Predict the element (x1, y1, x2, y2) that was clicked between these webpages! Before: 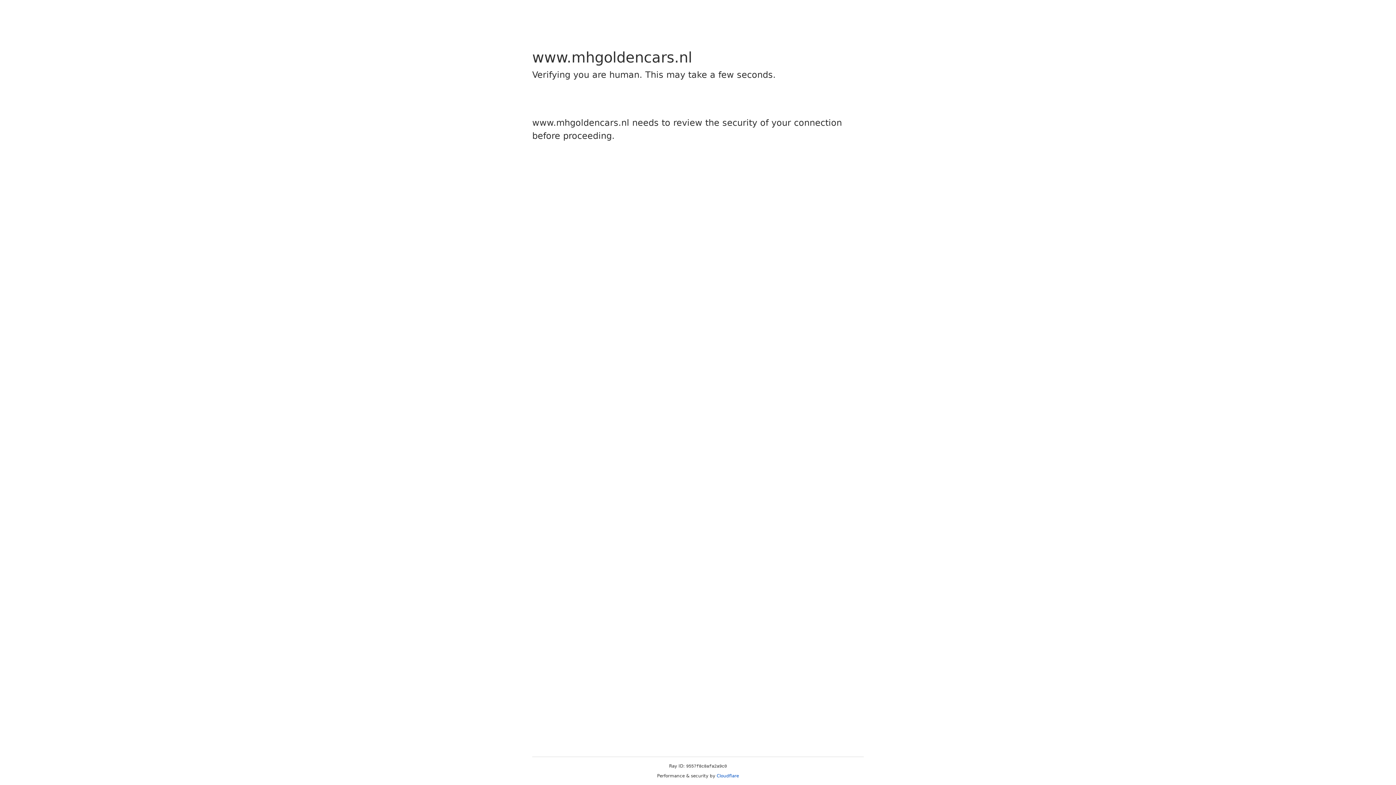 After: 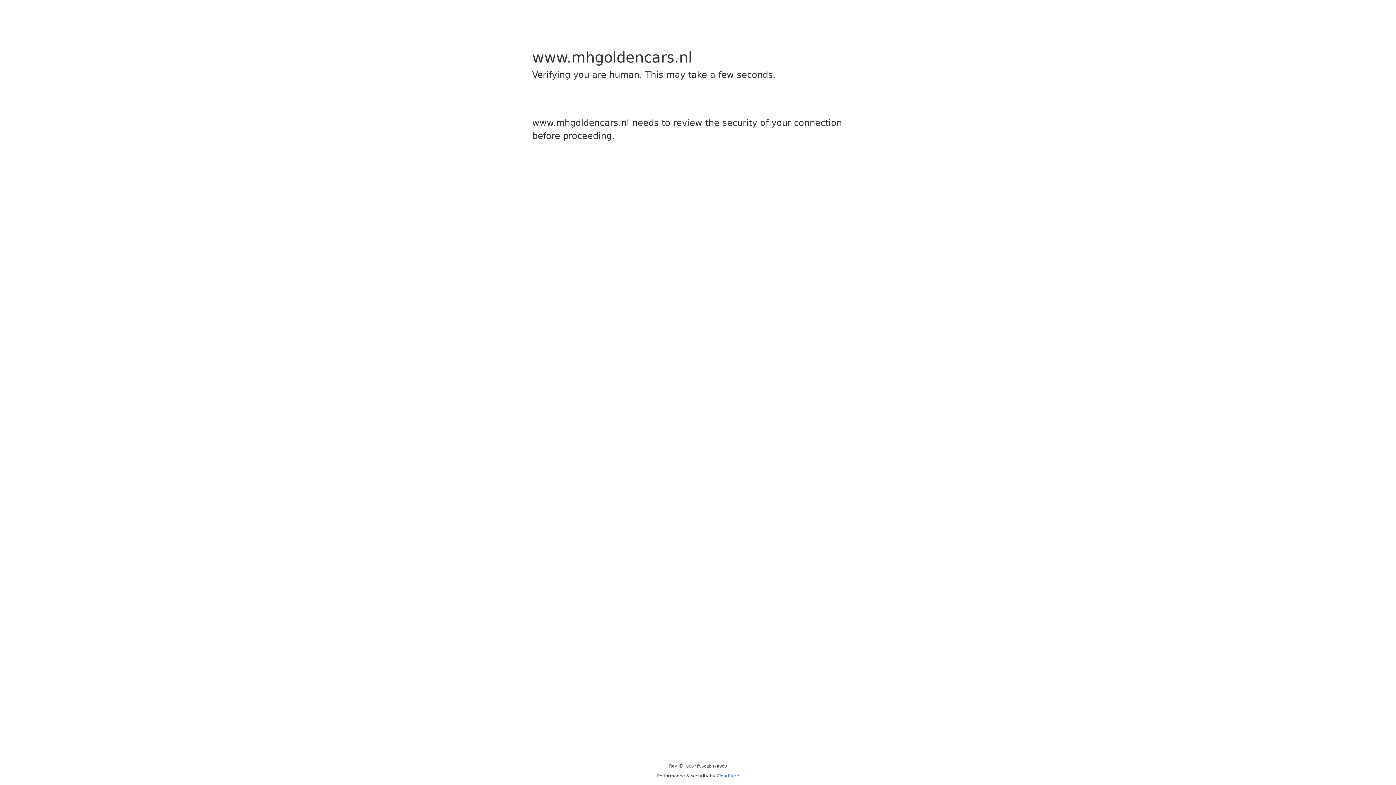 Action: bbox: (716, 773, 739, 778) label: Cloudflare